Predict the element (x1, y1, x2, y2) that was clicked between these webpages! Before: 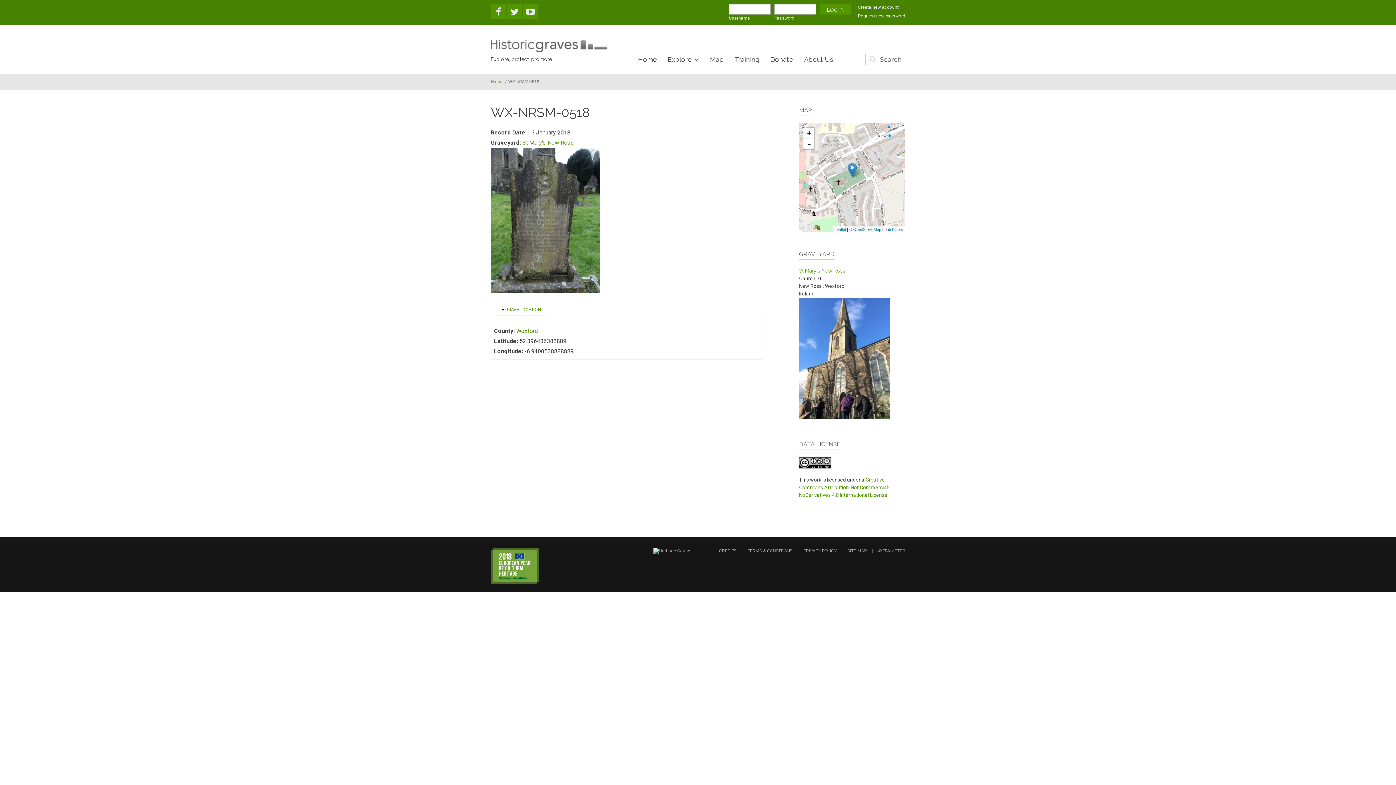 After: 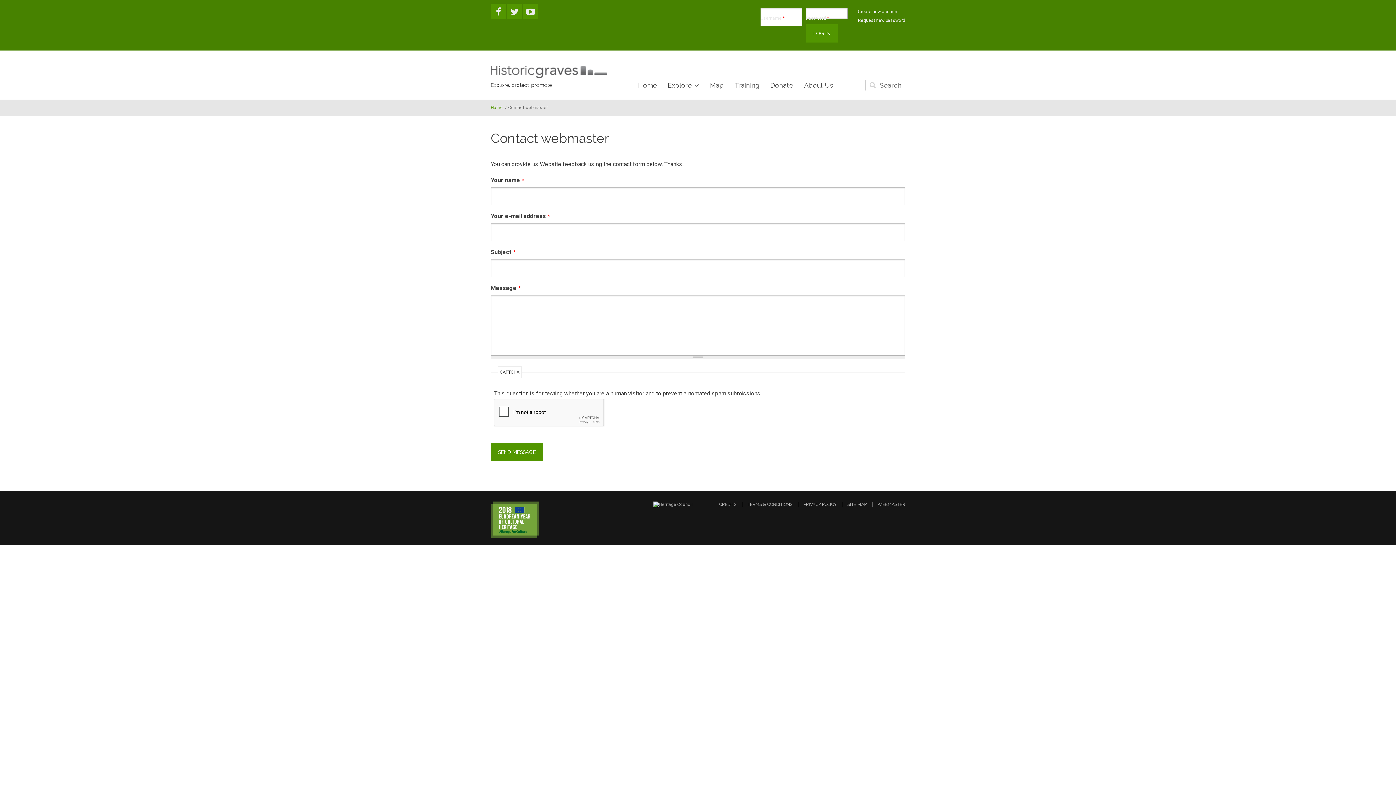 Action: bbox: (873, 549, 905, 553) label: WEBMASTER